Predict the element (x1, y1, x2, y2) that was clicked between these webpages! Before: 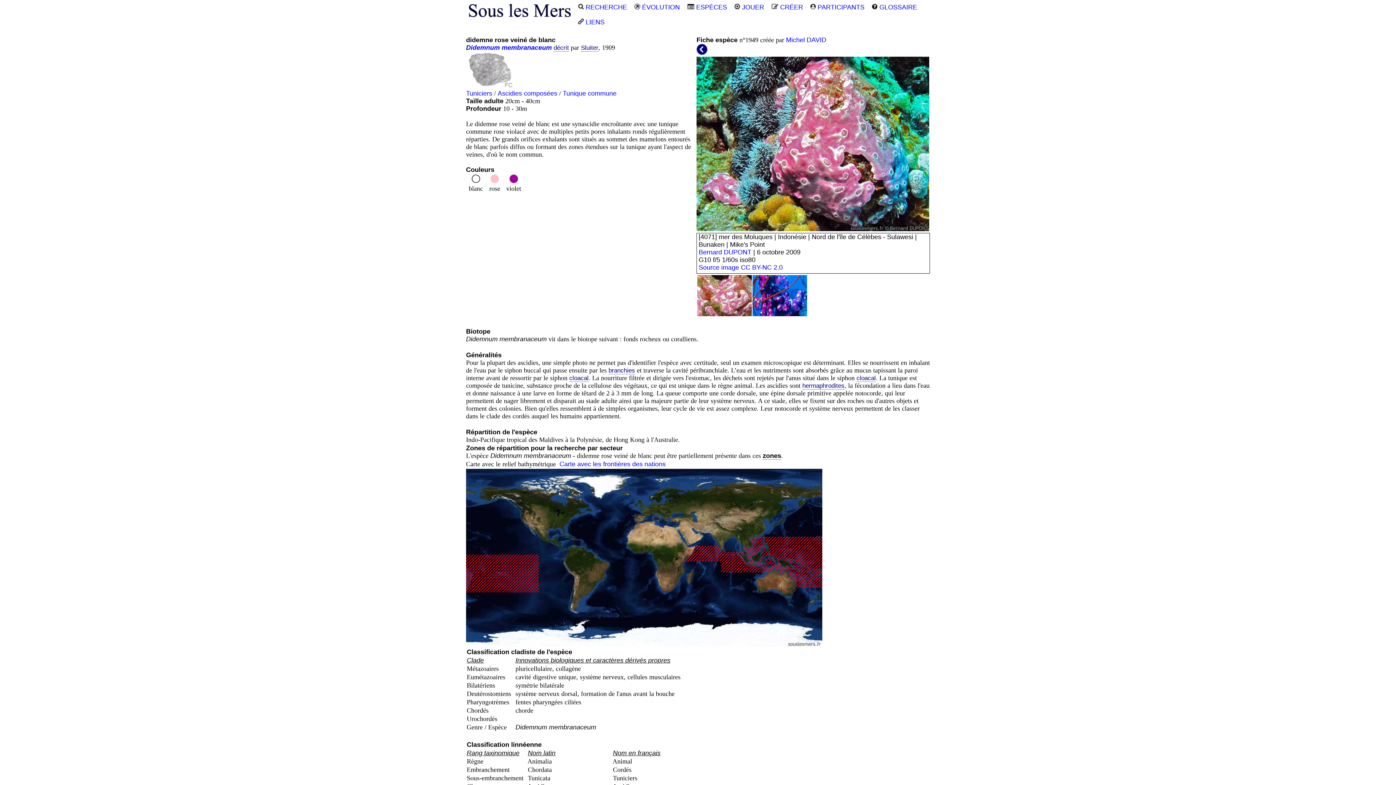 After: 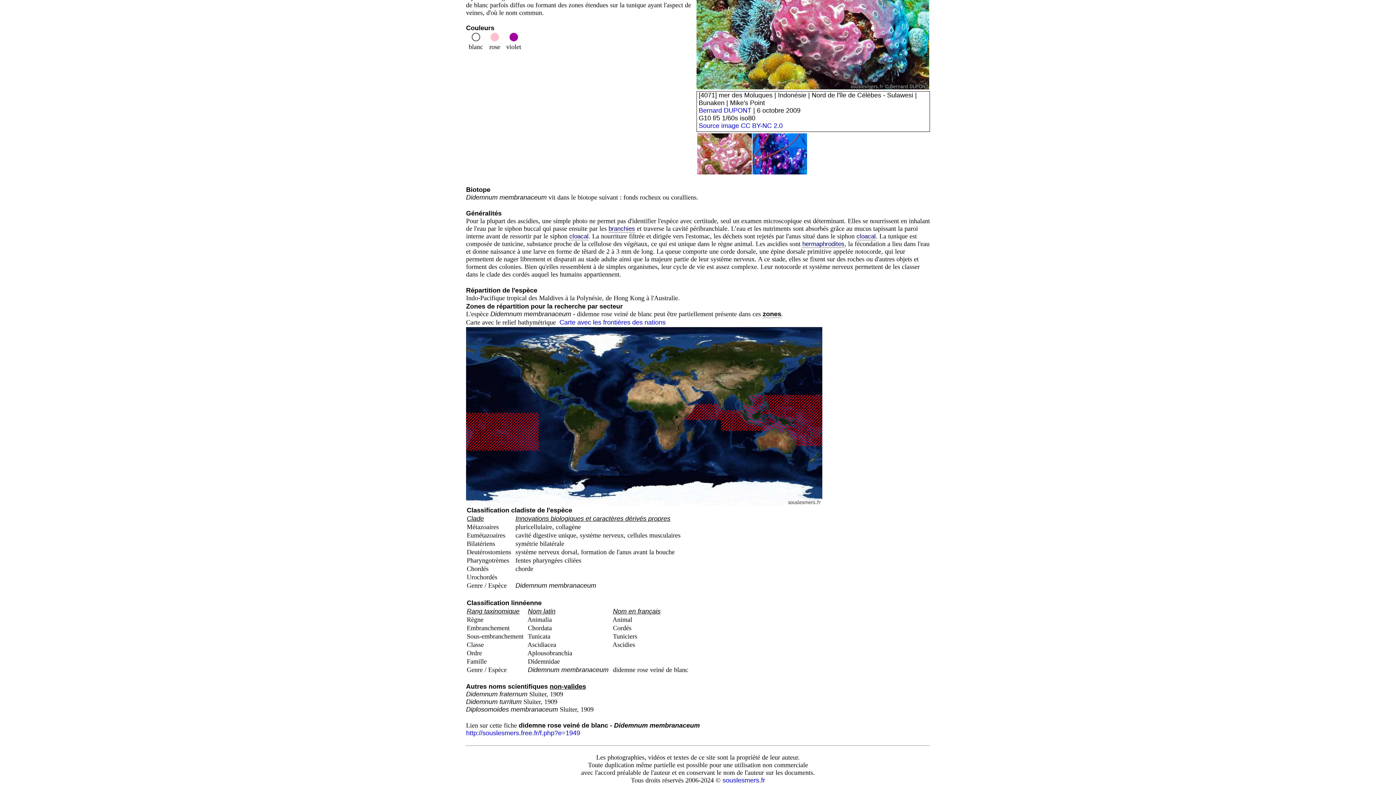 Action: label: membranaceum bbox: (501, 44, 552, 51)